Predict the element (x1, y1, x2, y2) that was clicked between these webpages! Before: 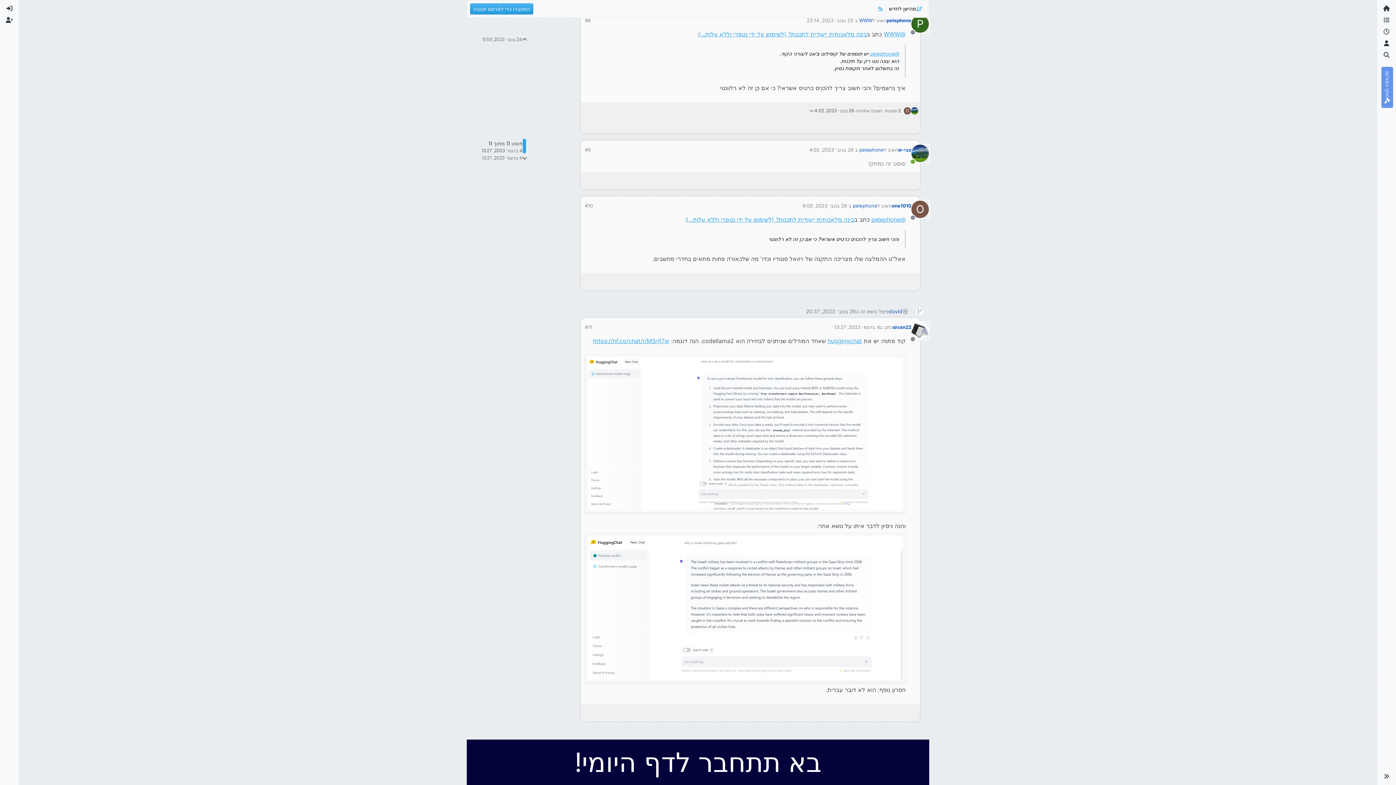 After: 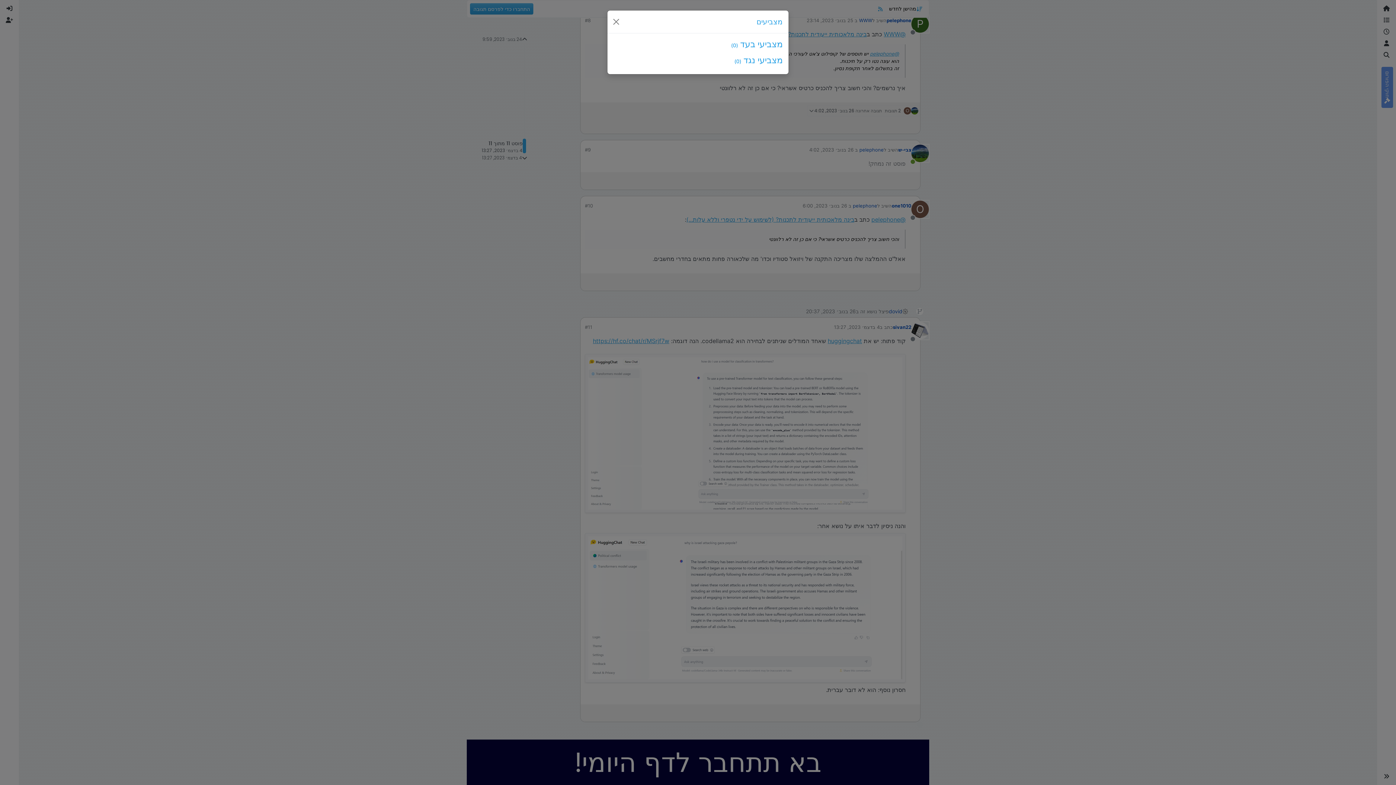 Action: label: 0 bbox: (595, 119, 604, 130)